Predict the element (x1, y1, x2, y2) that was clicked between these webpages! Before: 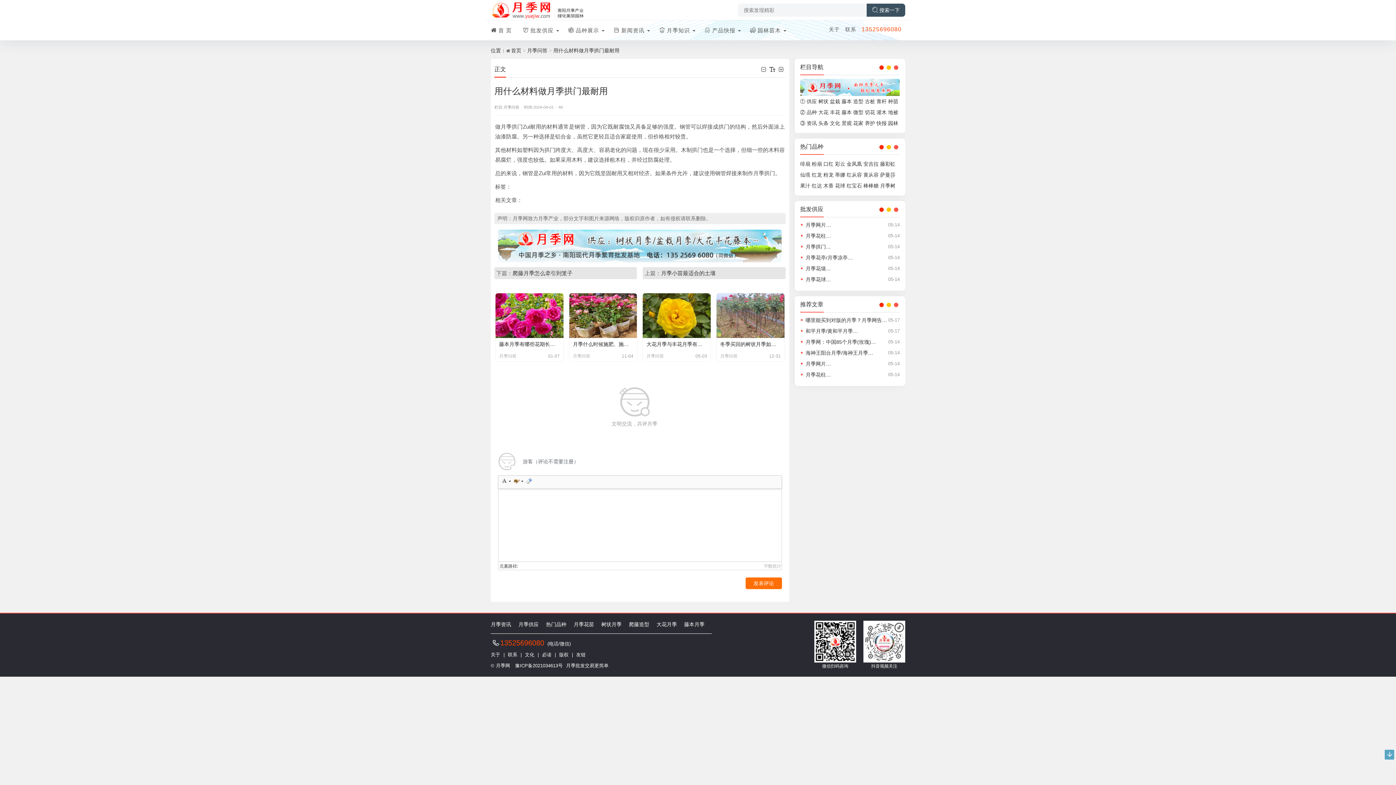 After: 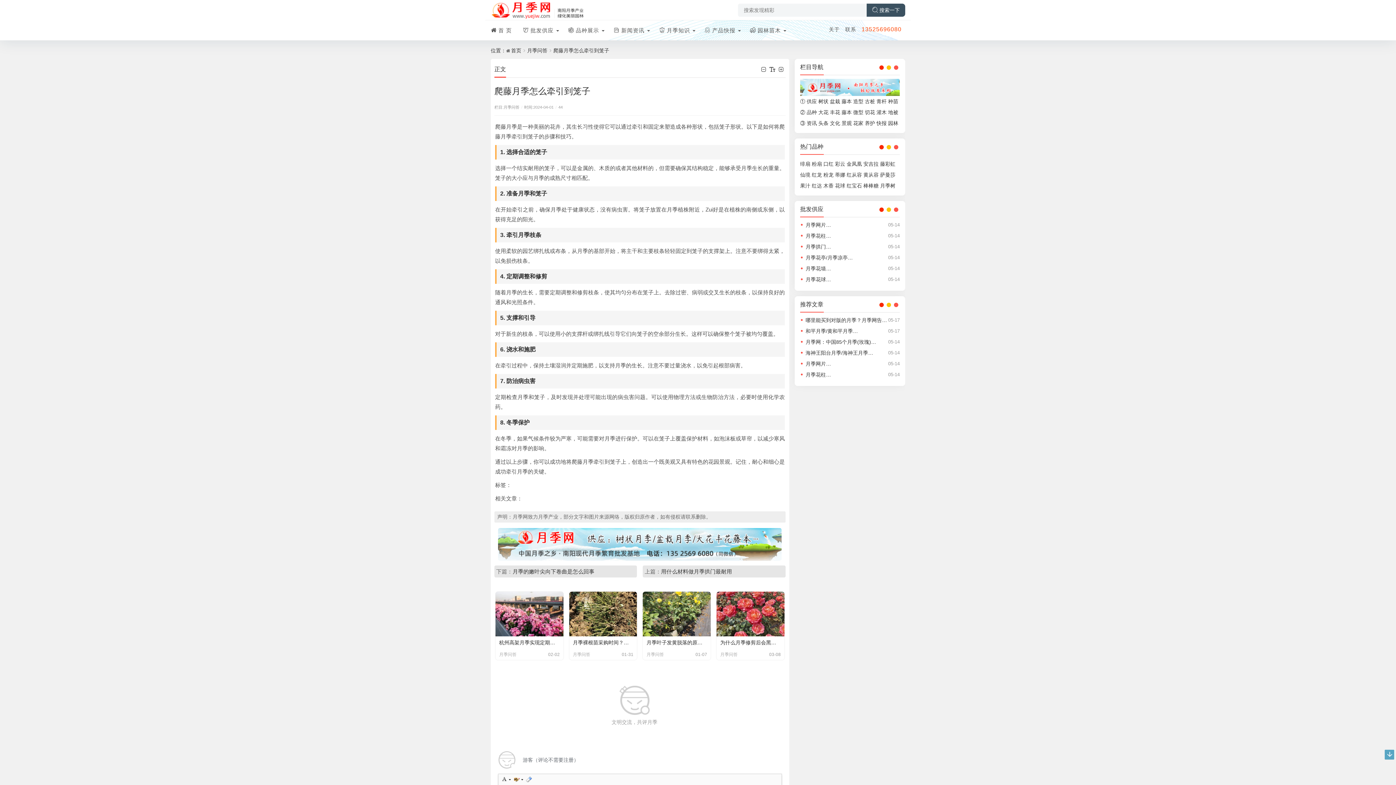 Action: bbox: (512, 270, 572, 276) label: 爬藤月季怎么牵引到笼子